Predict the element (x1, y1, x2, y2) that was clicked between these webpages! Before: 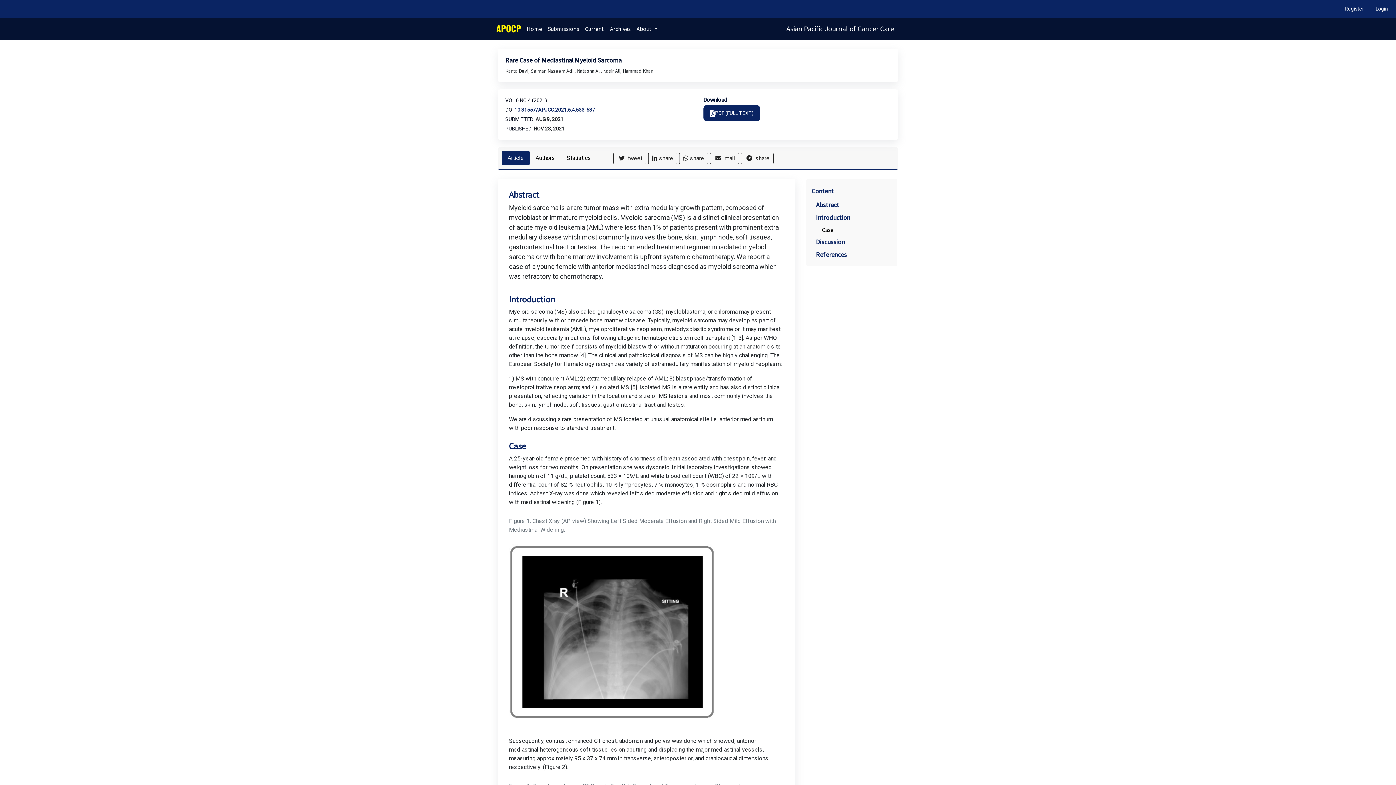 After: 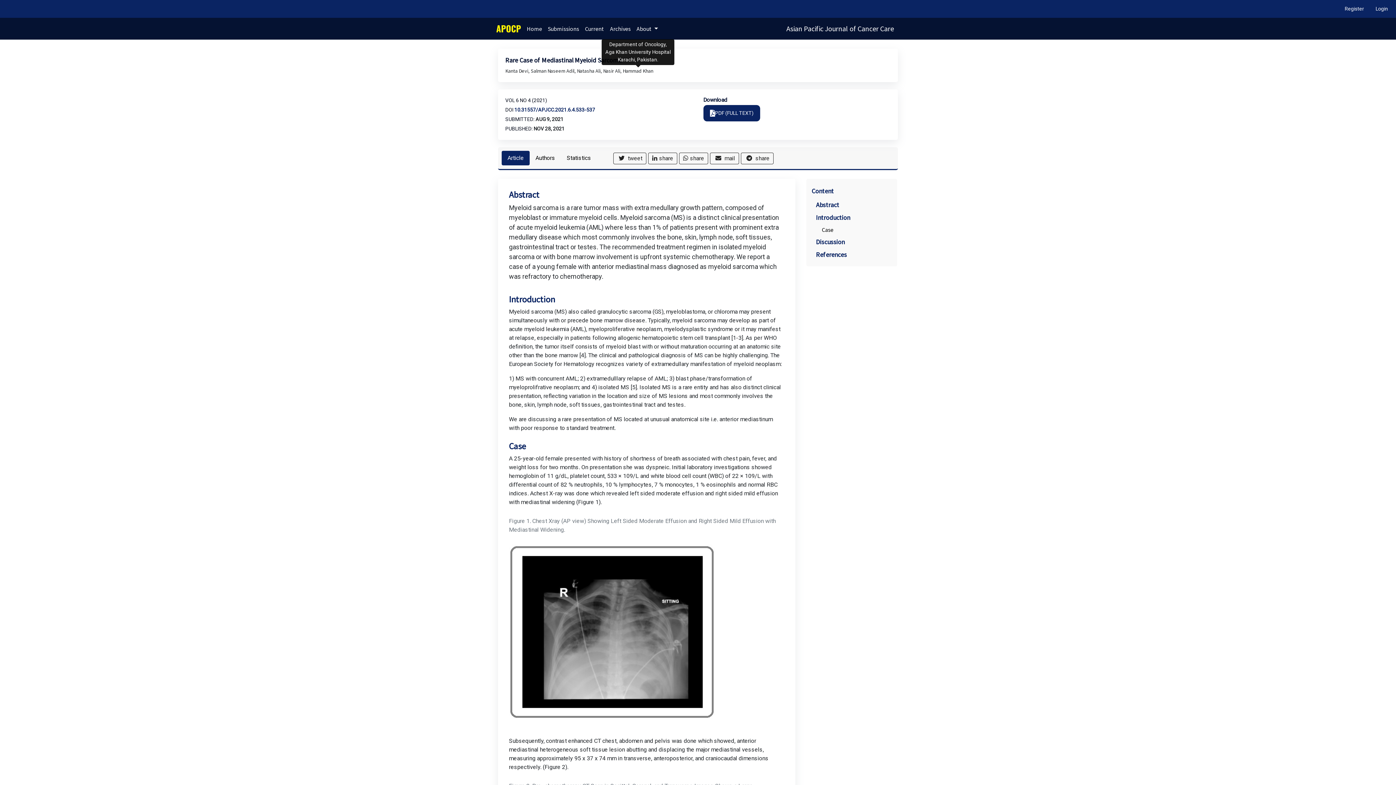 Action: label: Hammad Khan bbox: (622, 67, 653, 74)